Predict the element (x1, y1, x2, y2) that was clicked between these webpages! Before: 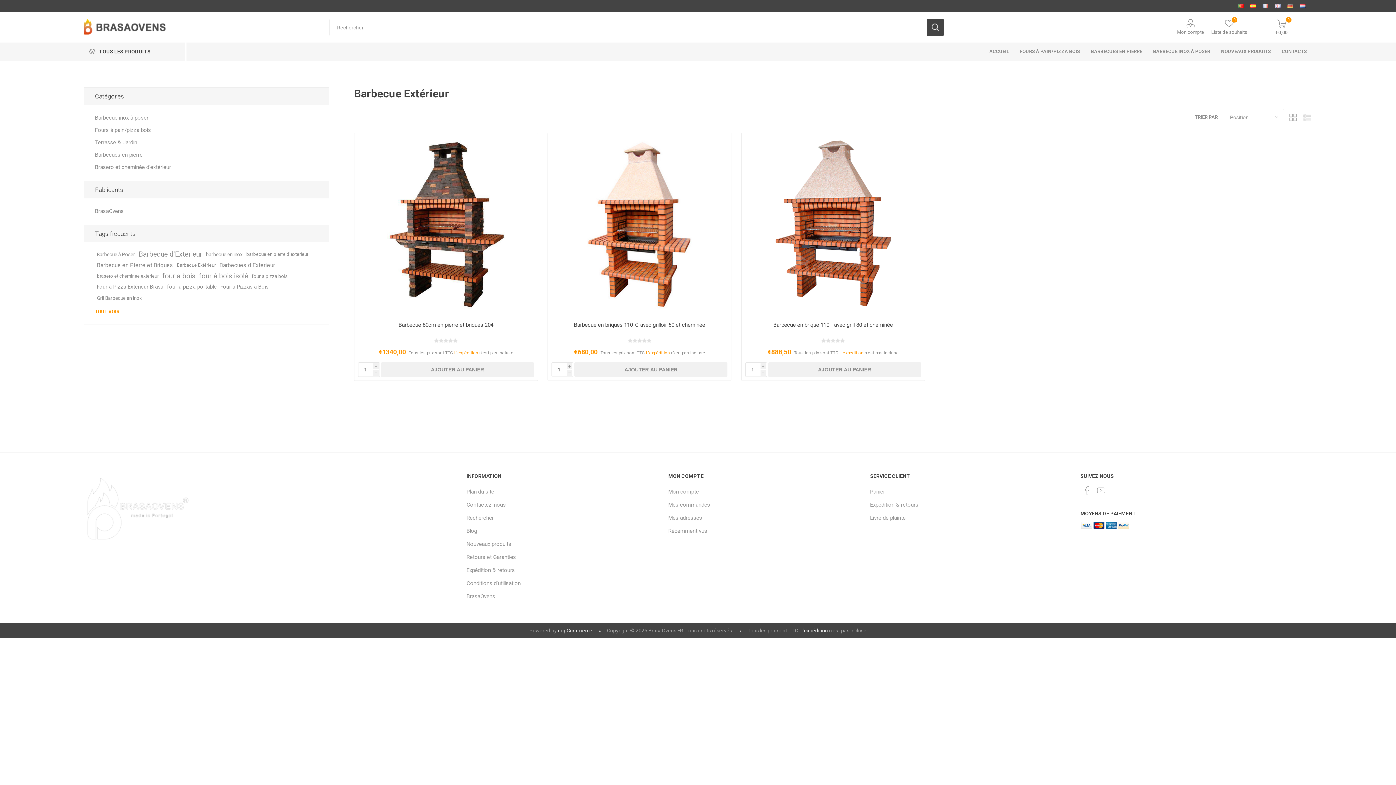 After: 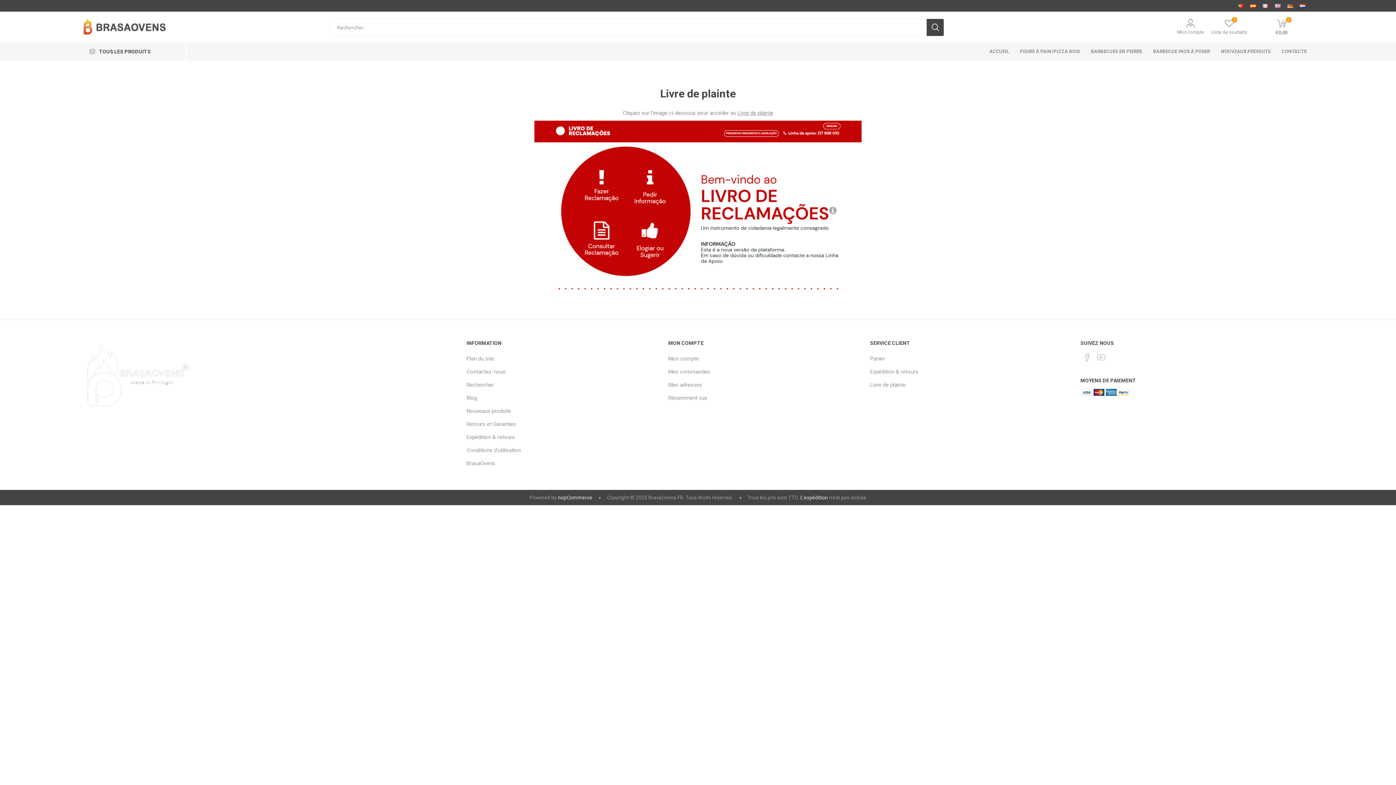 Action: bbox: (870, 515, 905, 521) label: Livre de plainte